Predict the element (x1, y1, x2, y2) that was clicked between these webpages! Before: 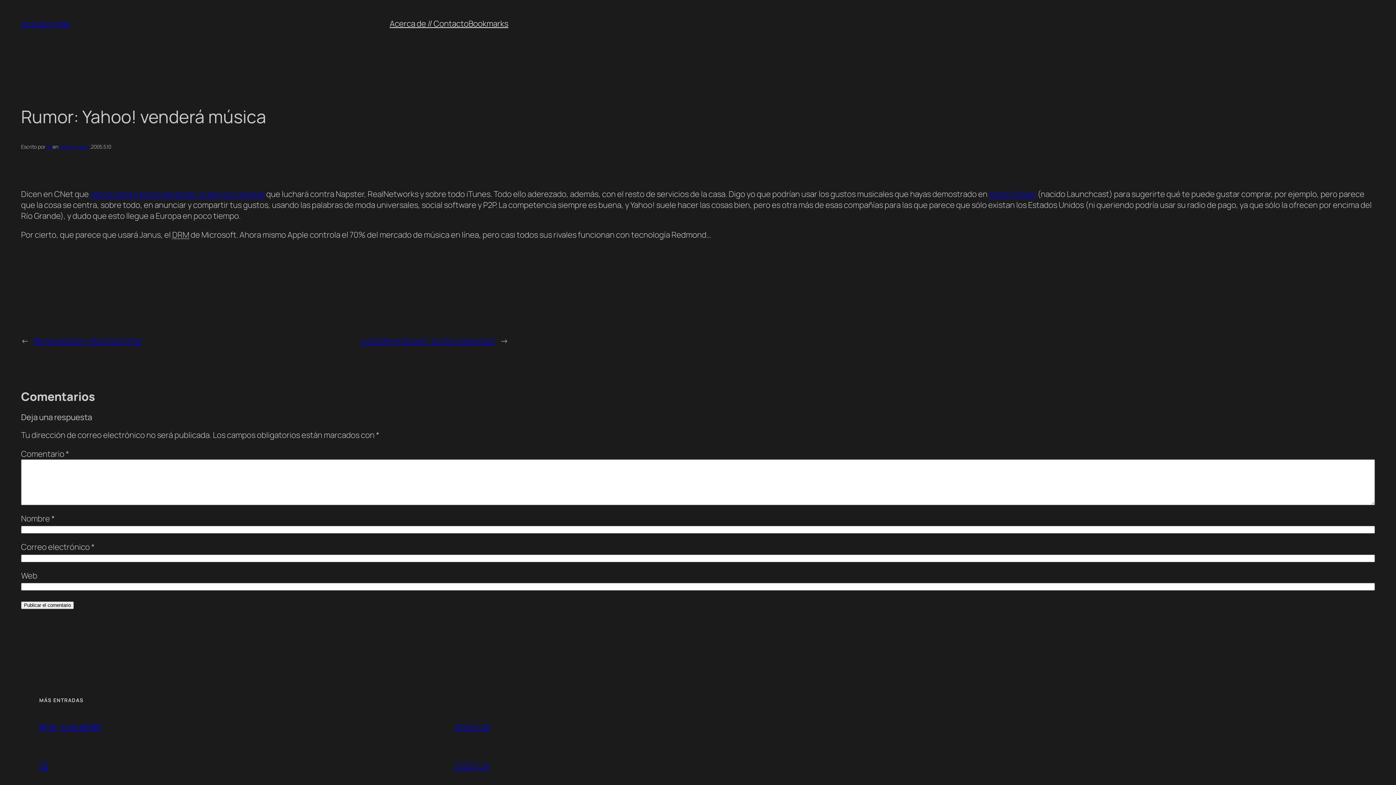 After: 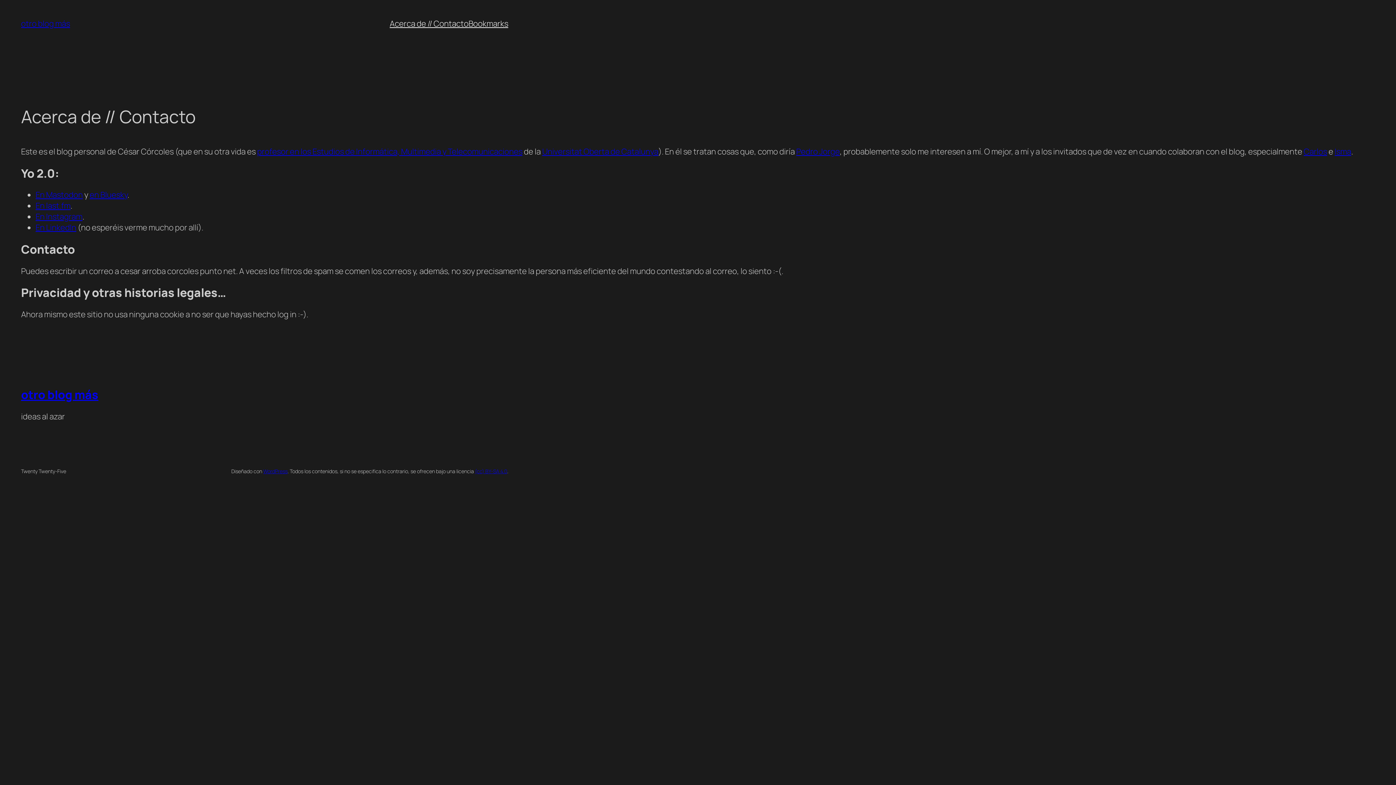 Action: label: Acerca de // Contacto bbox: (389, 18, 468, 29)